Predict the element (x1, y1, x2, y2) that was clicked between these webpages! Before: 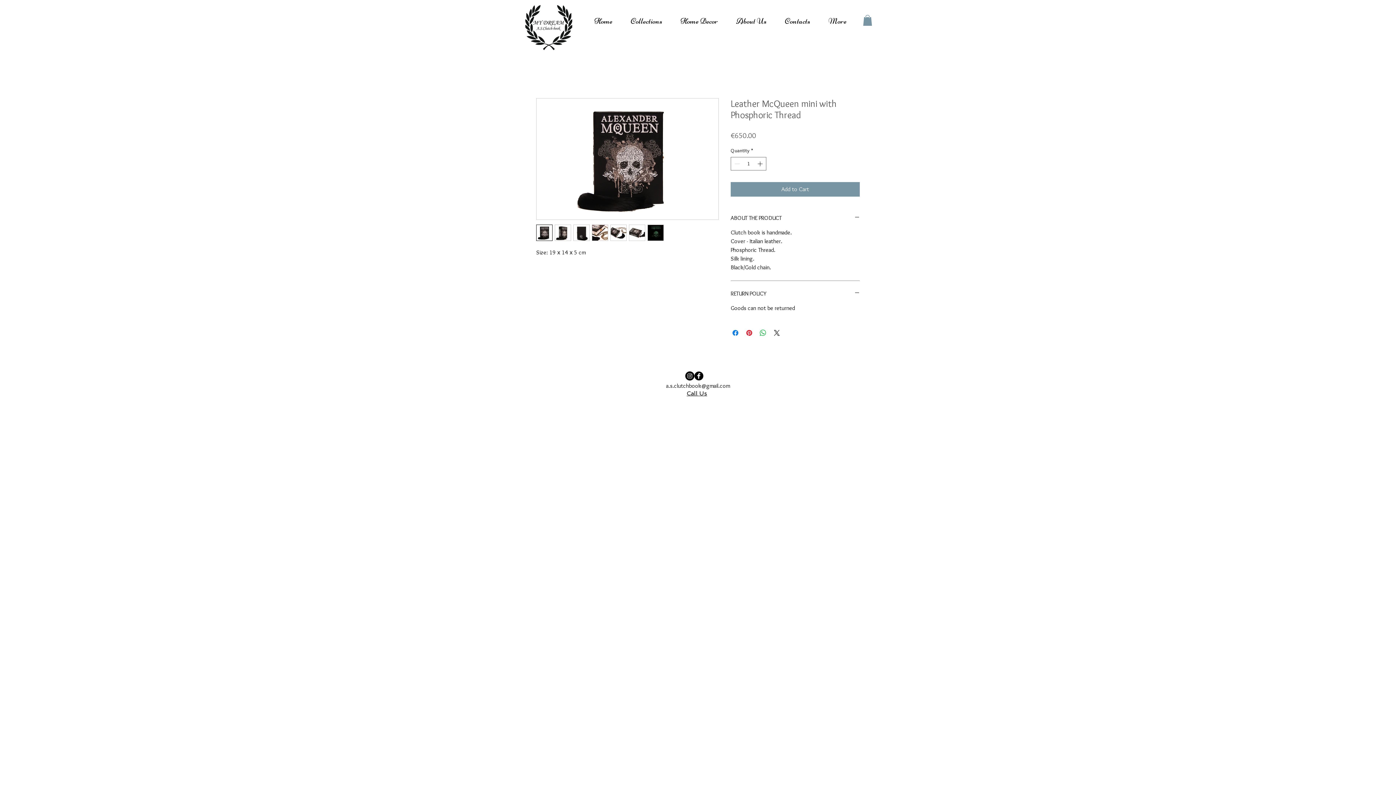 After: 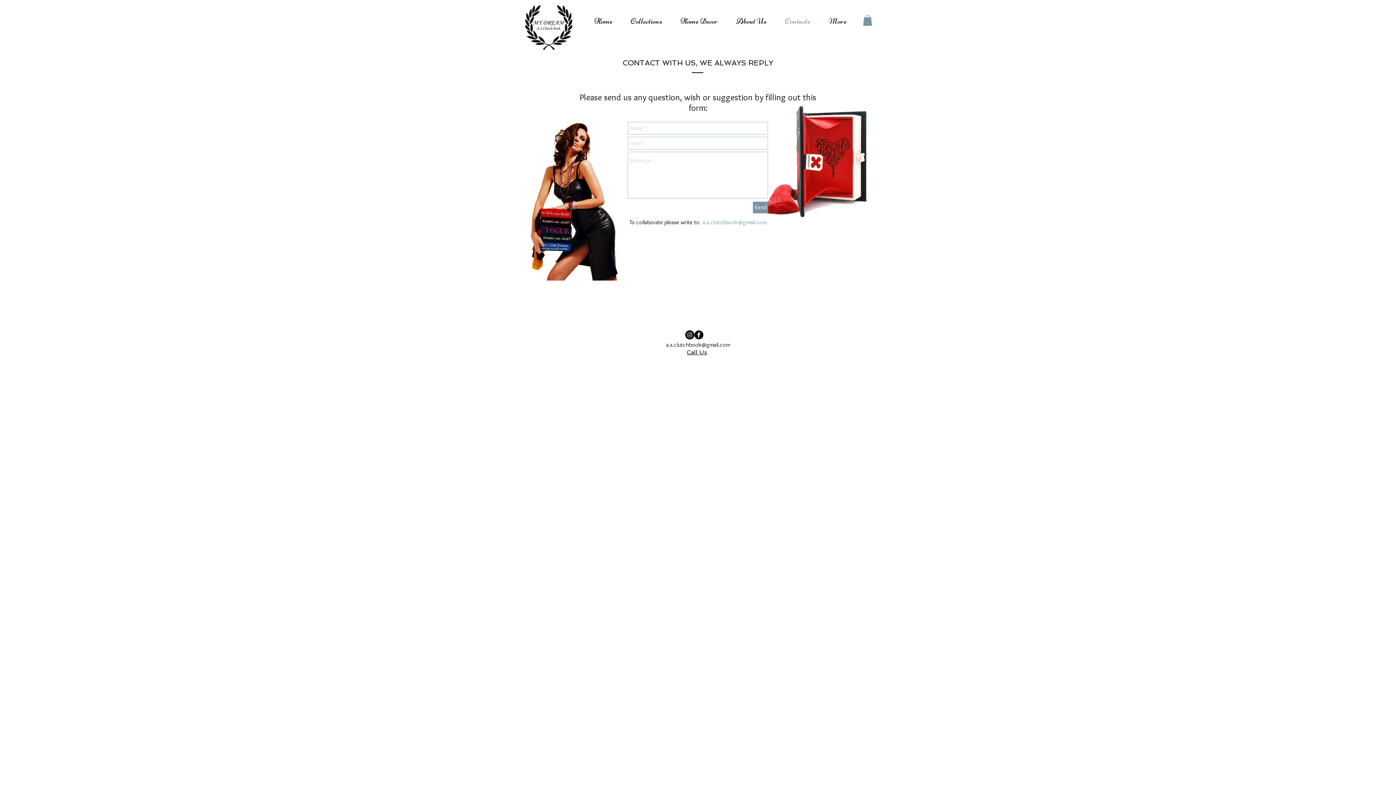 Action: label: Contacts bbox: (776, 15, 819, 25)